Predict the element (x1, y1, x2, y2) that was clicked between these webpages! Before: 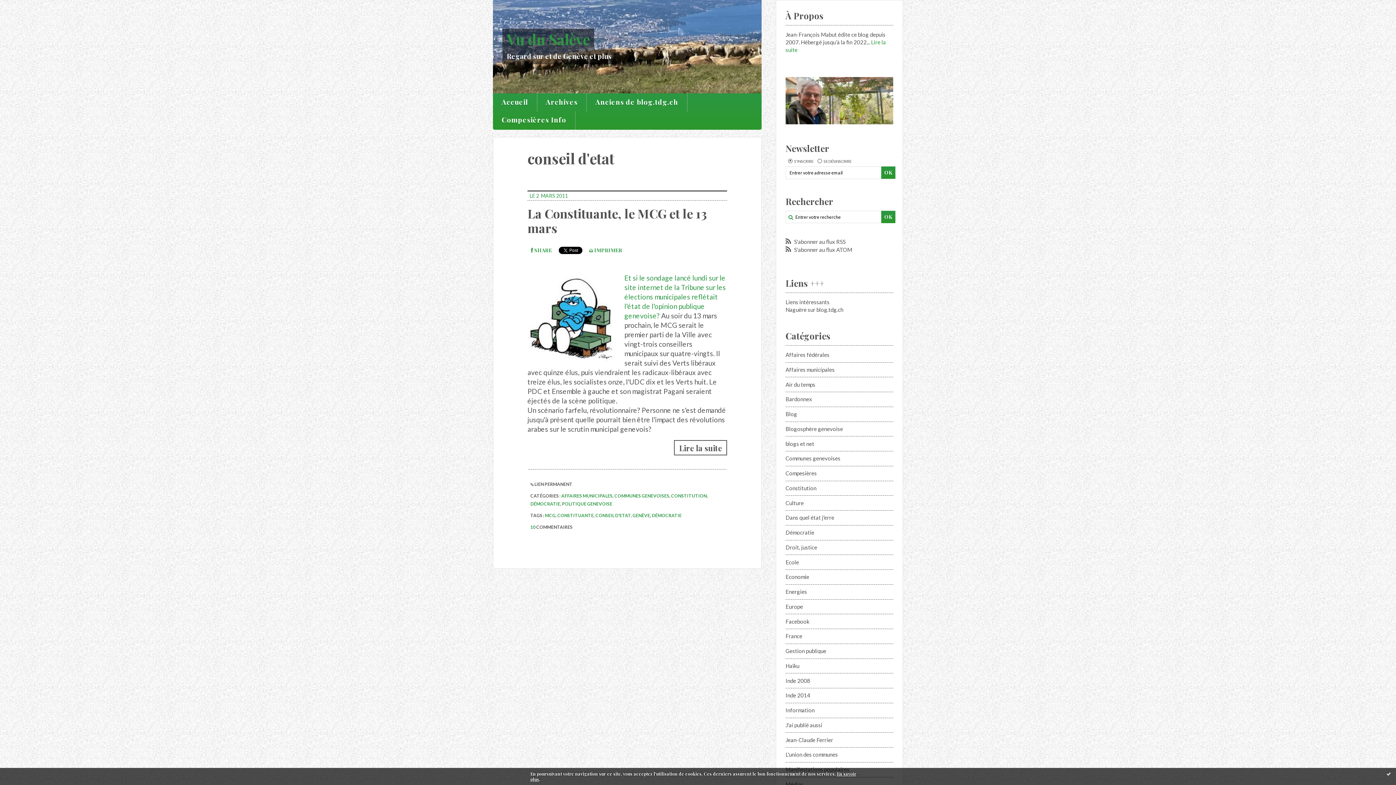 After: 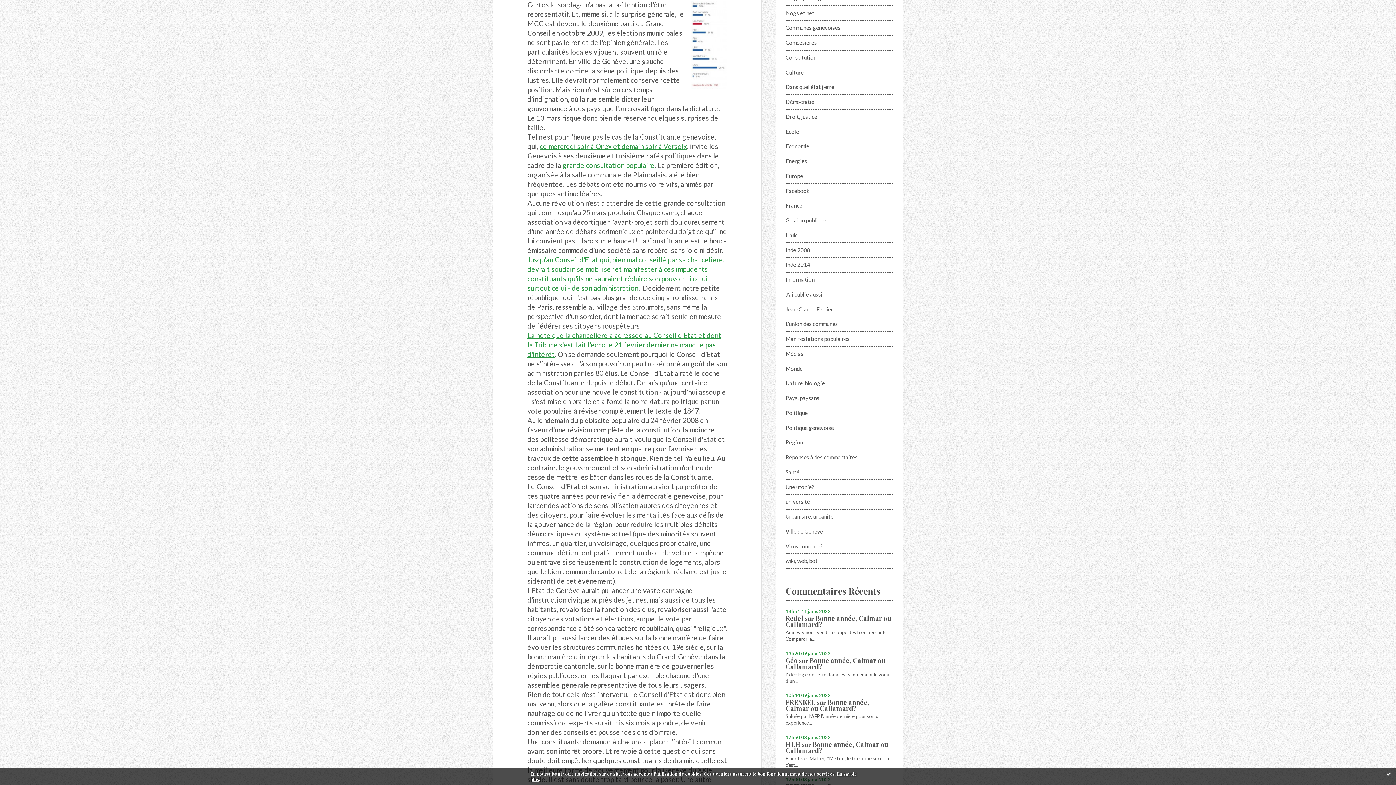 Action: bbox: (674, 440, 727, 455) label: Lire la suite